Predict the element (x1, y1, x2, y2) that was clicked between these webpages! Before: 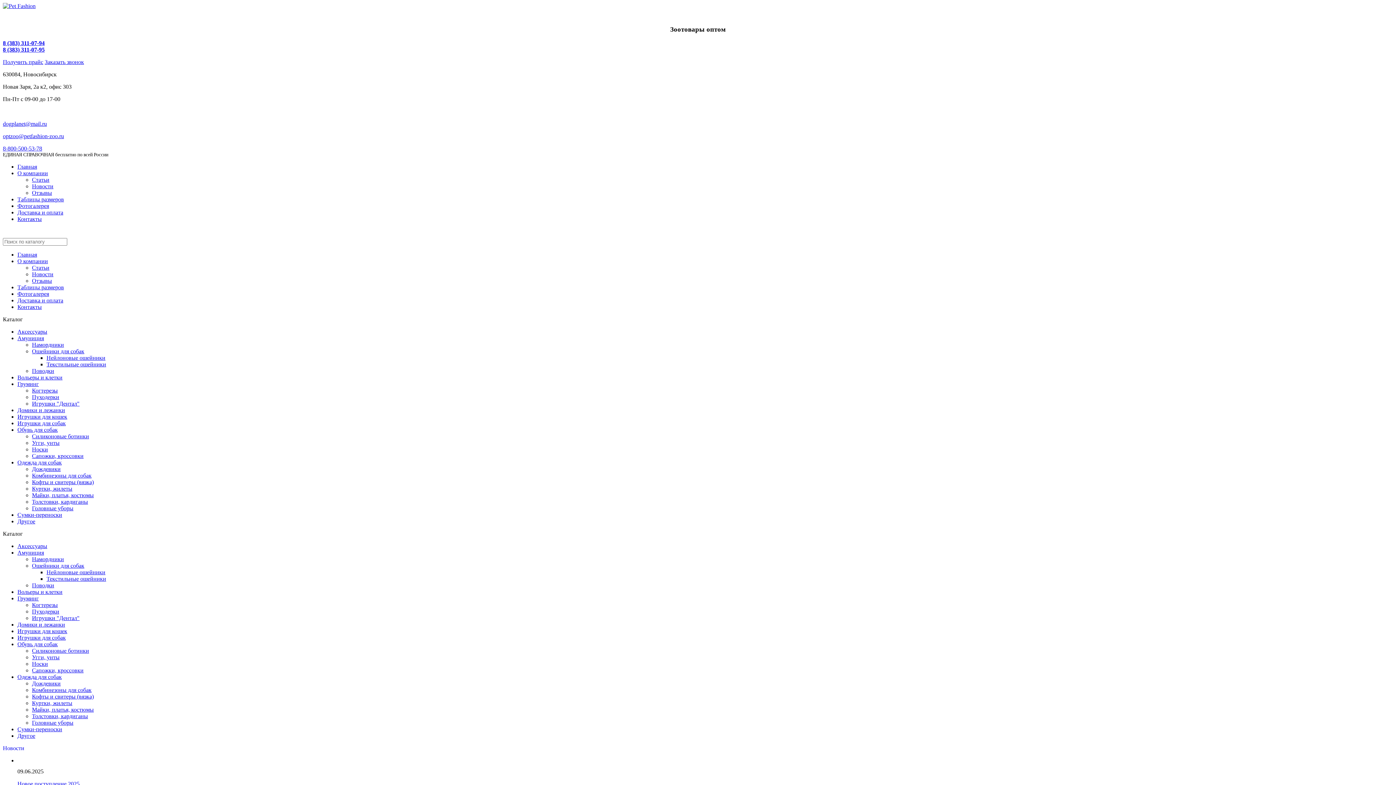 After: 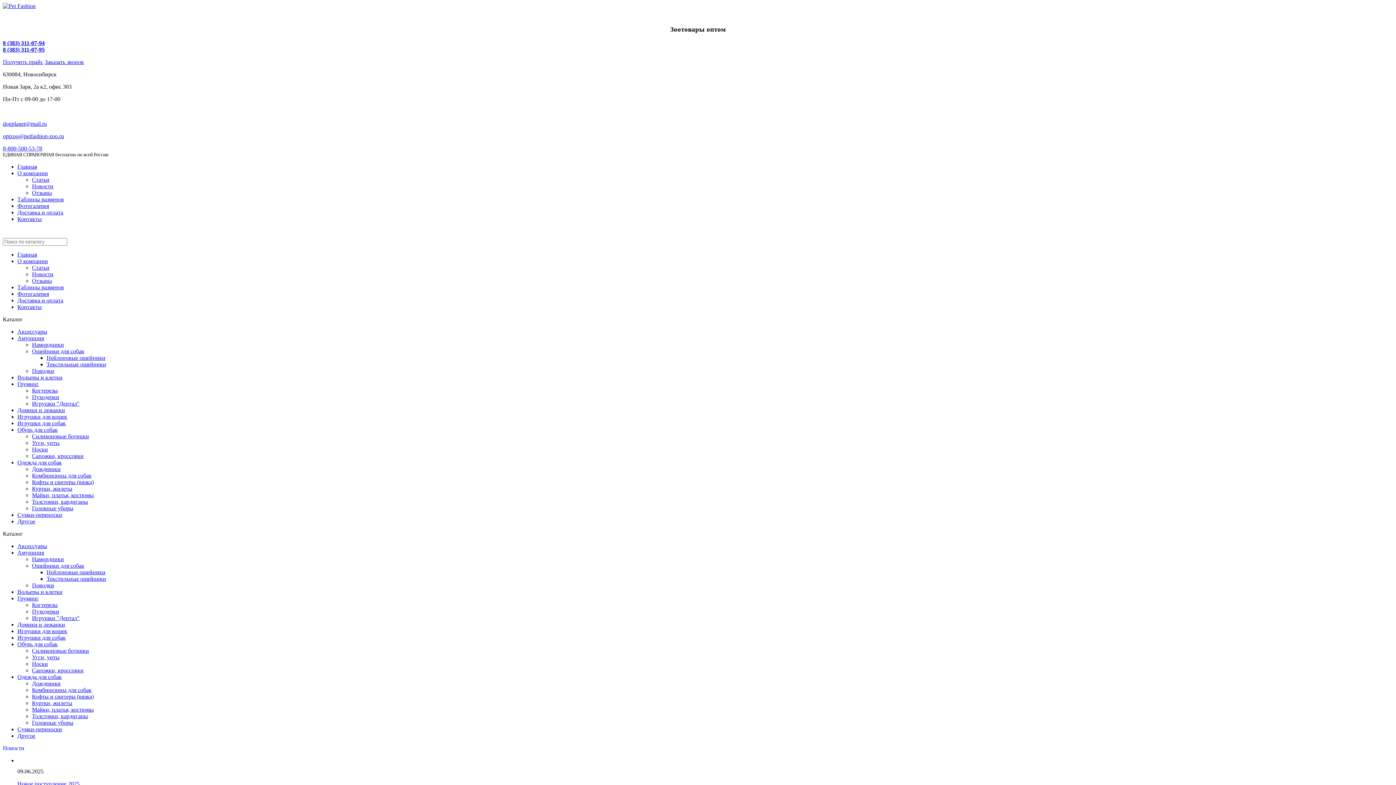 Action: label: Майки, платья, костюмы bbox: (32, 707, 93, 713)